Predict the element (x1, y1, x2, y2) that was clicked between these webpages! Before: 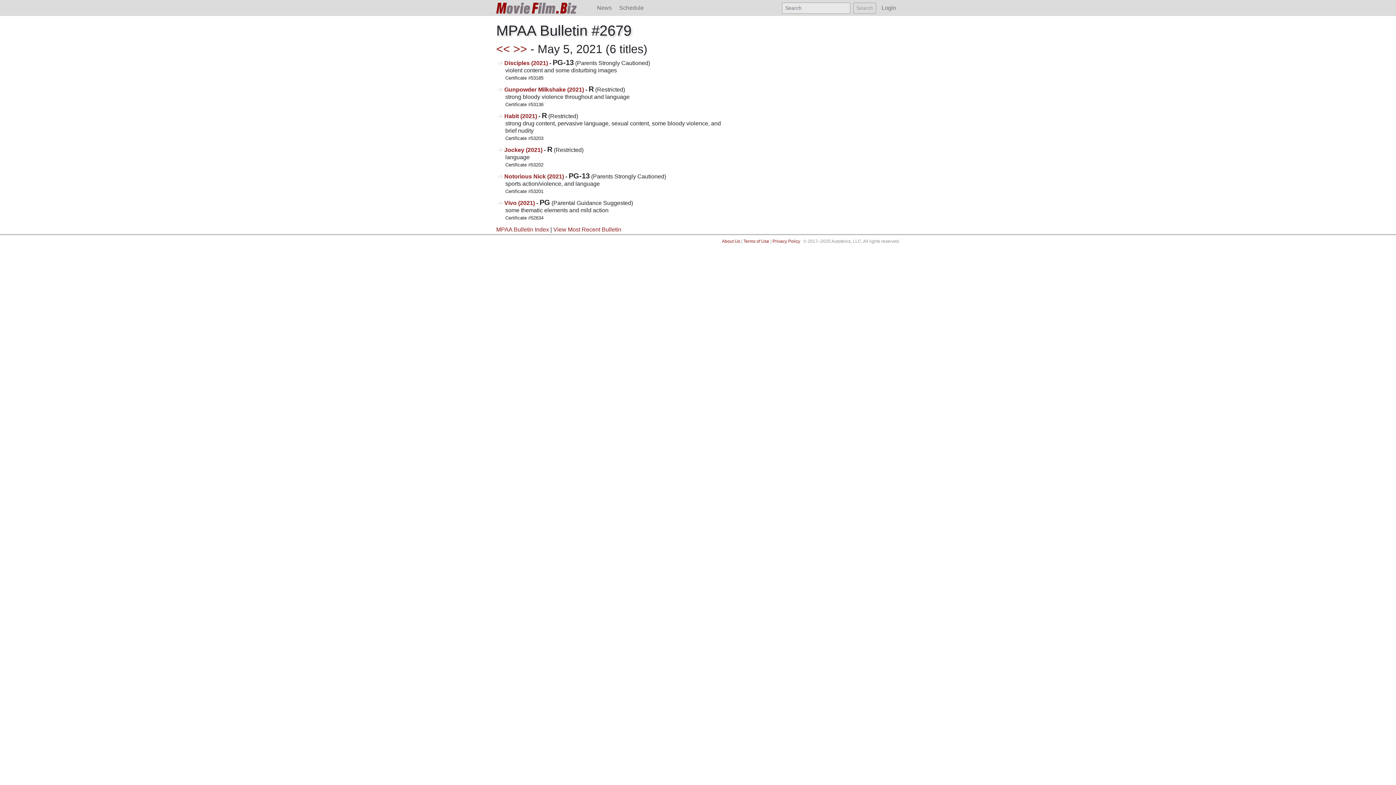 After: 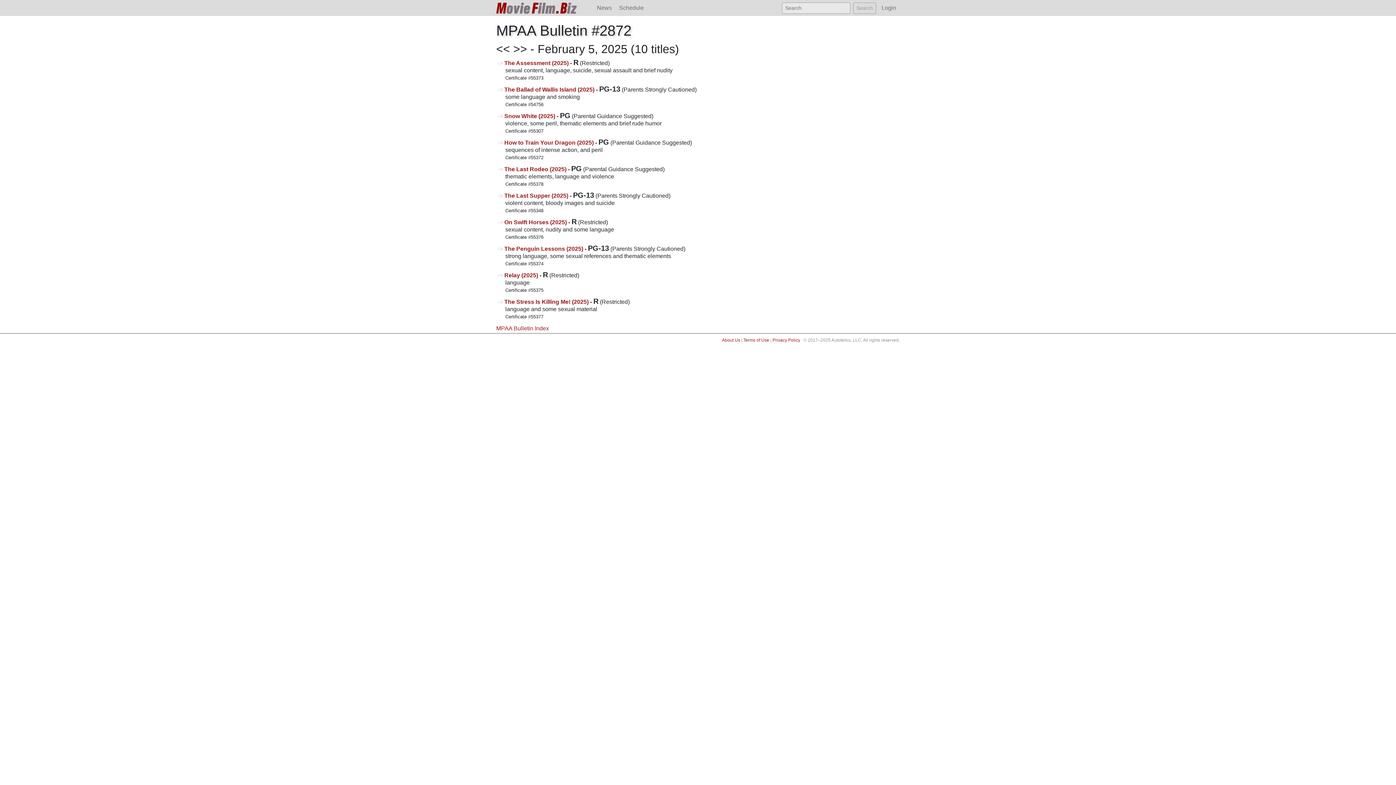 Action: bbox: (553, 226, 621, 232) label: View Most Recent Bulletin